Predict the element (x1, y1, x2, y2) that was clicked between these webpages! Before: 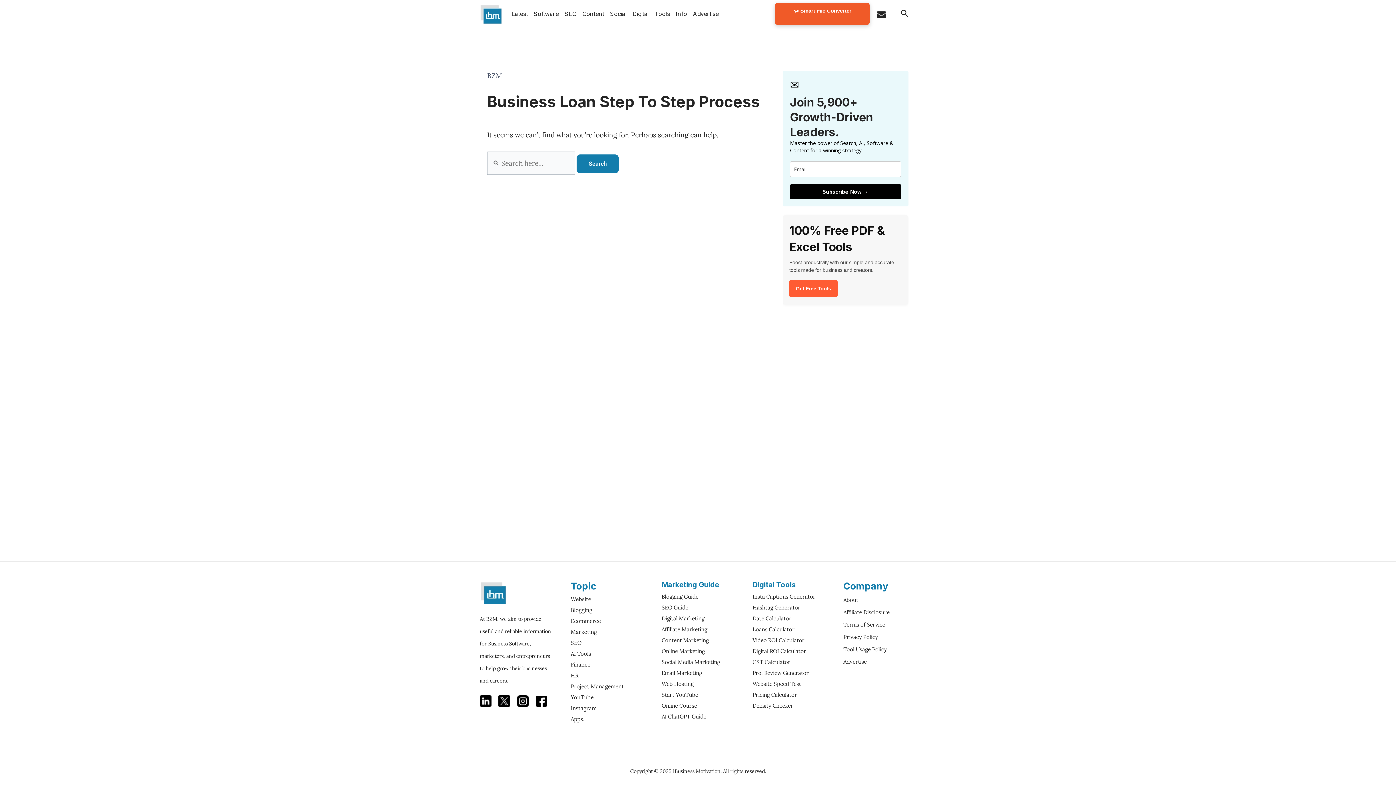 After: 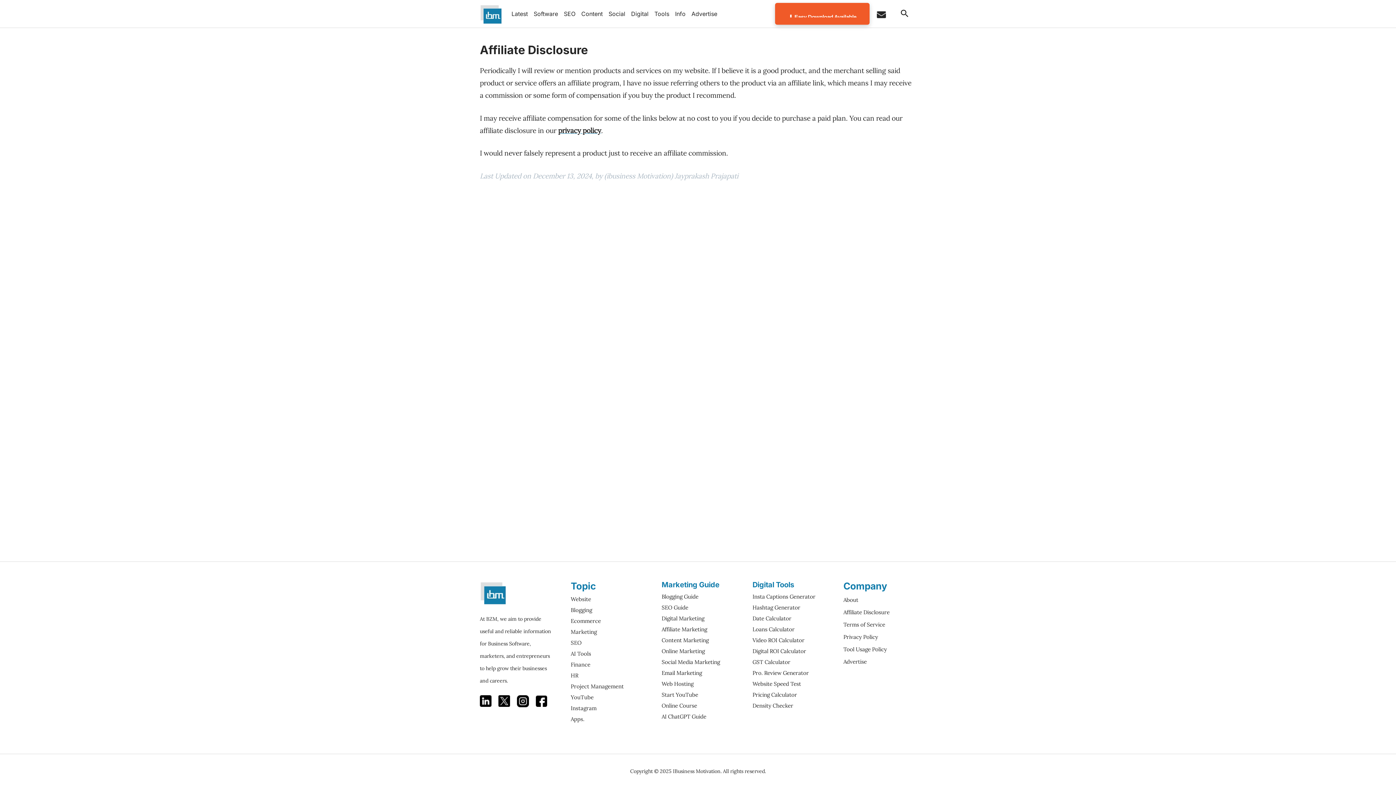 Action: bbox: (843, 609, 889, 616) label: Affiliate Disclosure